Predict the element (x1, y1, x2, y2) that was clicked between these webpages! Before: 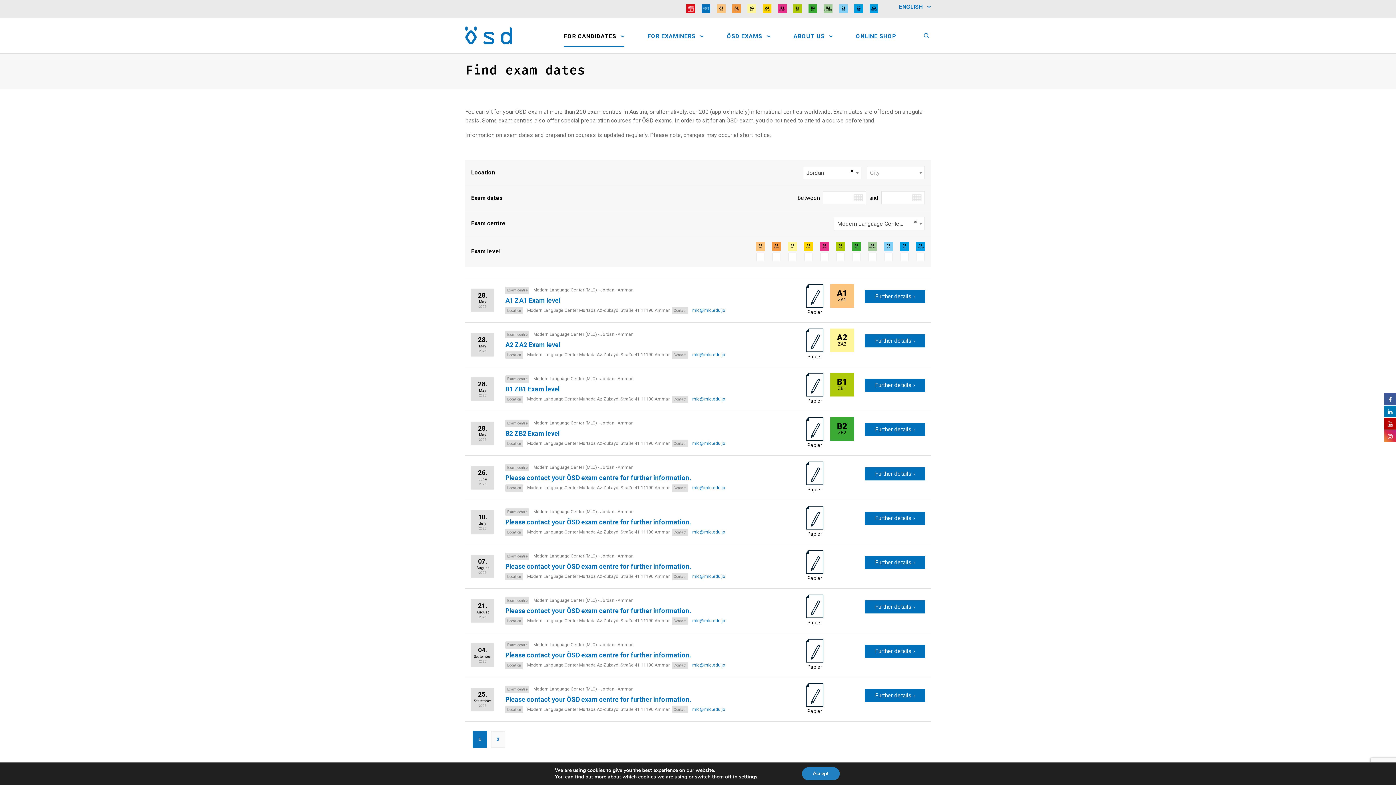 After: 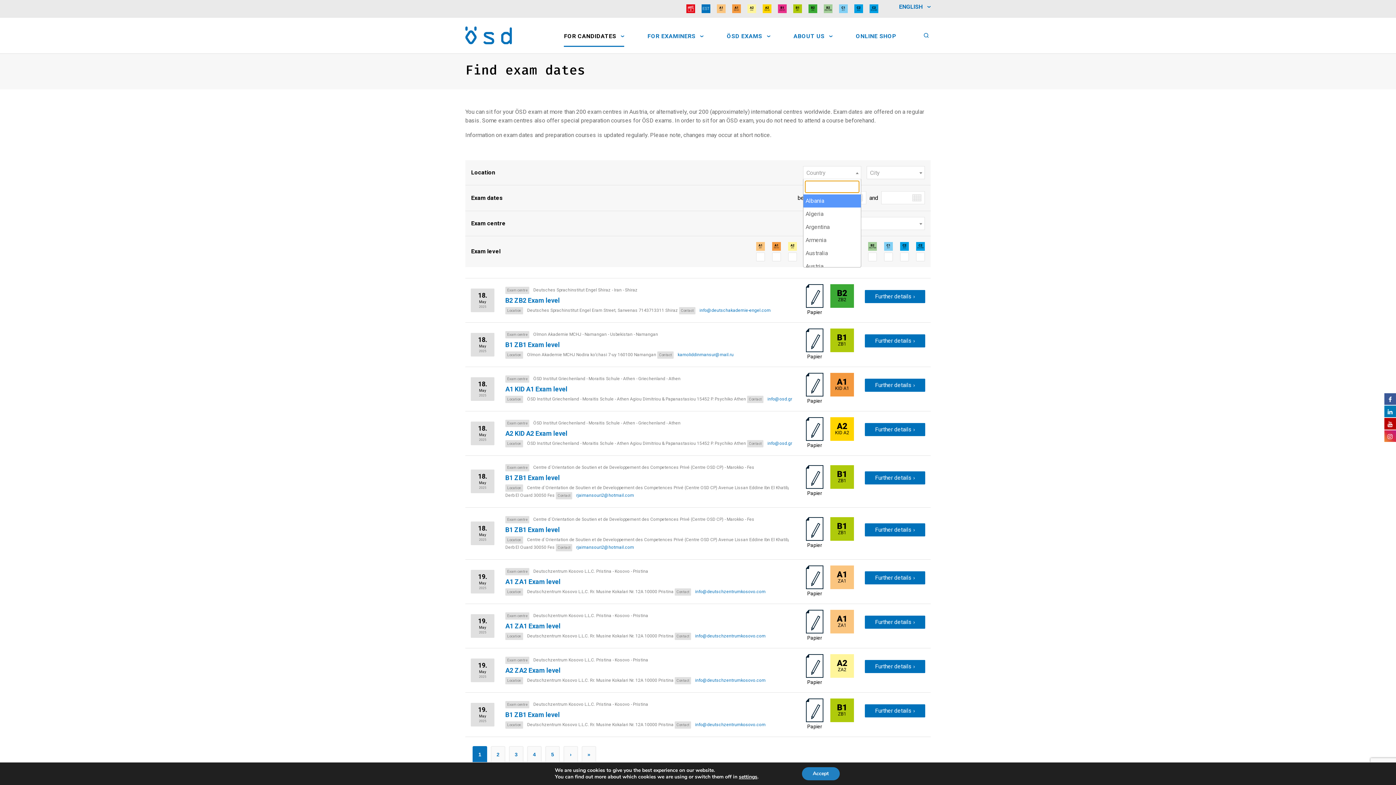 Action: bbox: (848, 166, 853, 176) label: Remove all items